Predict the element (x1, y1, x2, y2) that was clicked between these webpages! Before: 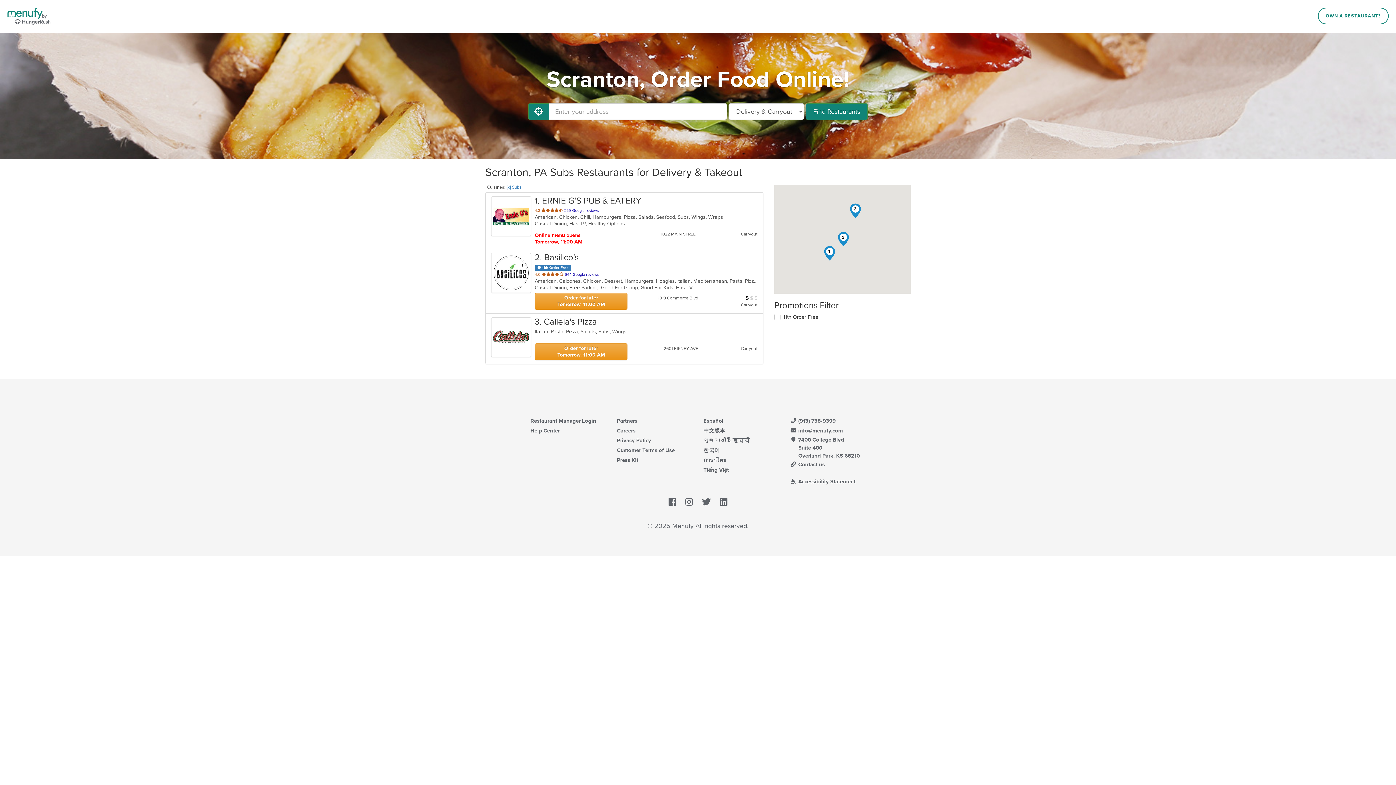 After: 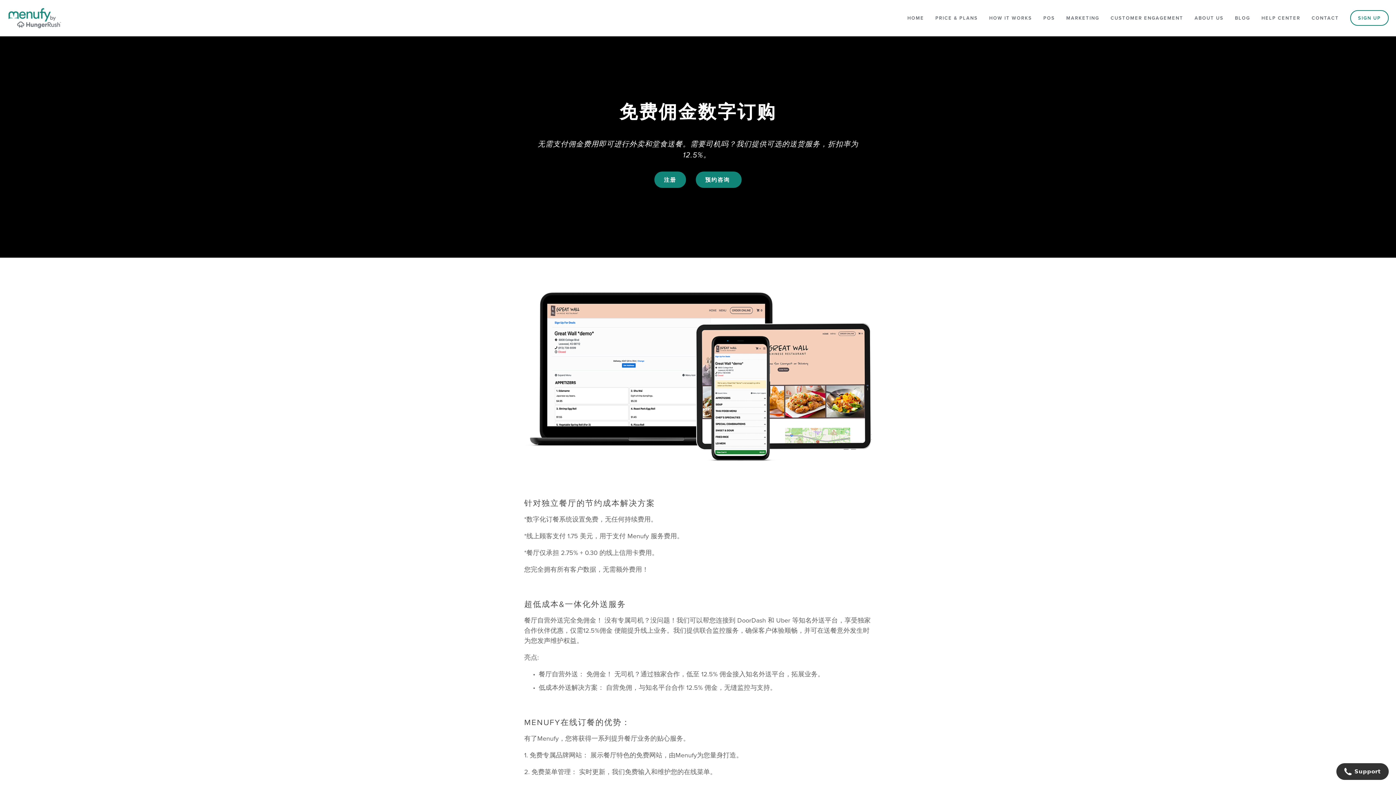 Action: bbox: (703, 427, 725, 434) label: 中文版本